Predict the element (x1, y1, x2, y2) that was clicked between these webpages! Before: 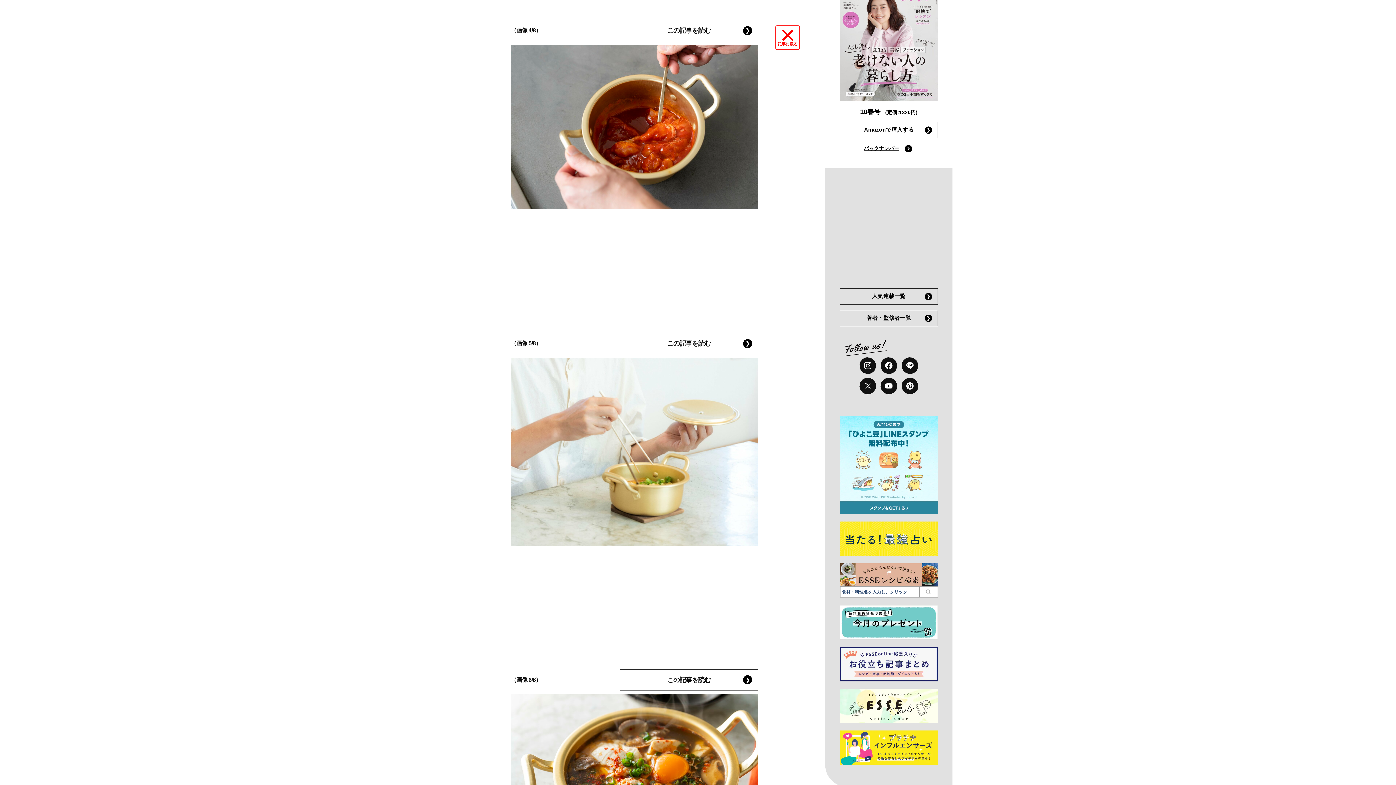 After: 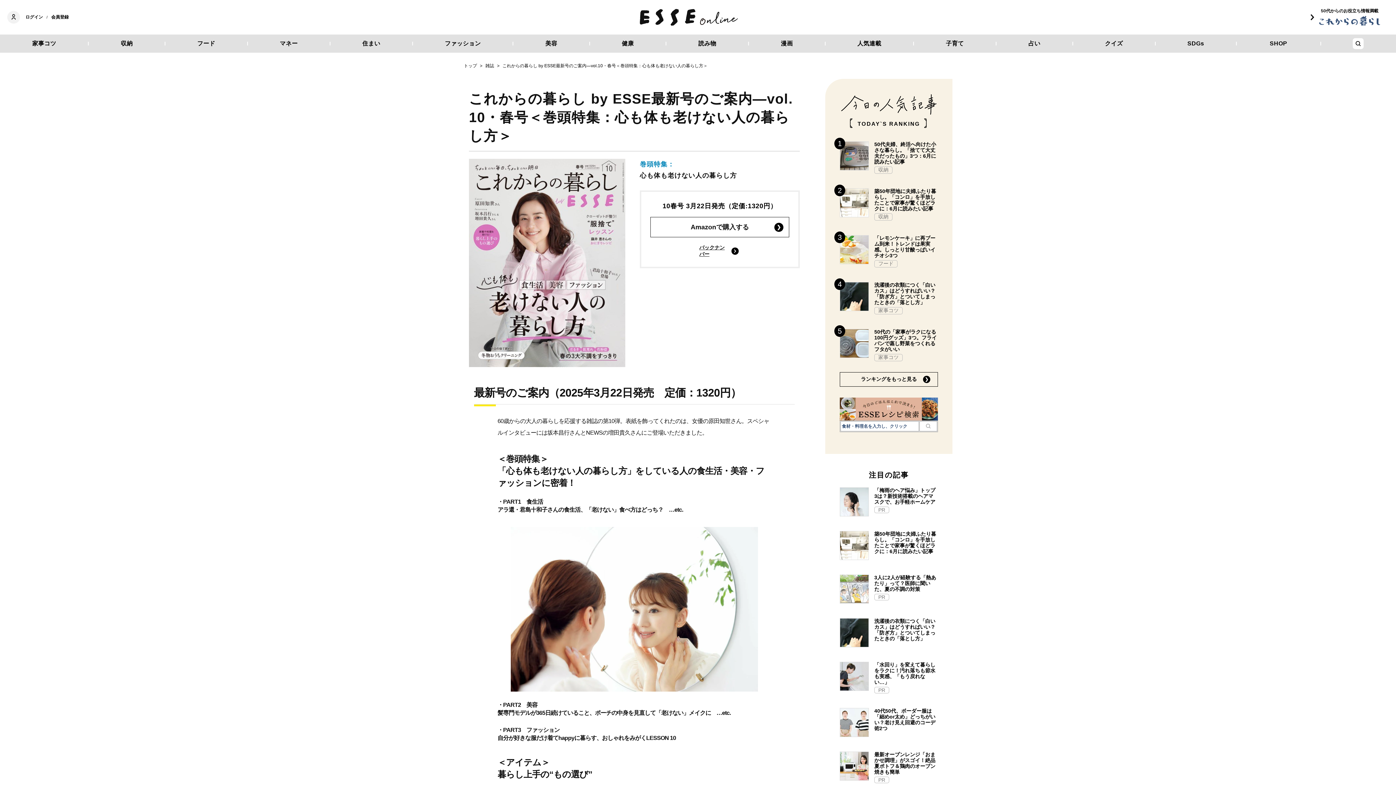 Action: bbox: (840, 98, 938, 102)